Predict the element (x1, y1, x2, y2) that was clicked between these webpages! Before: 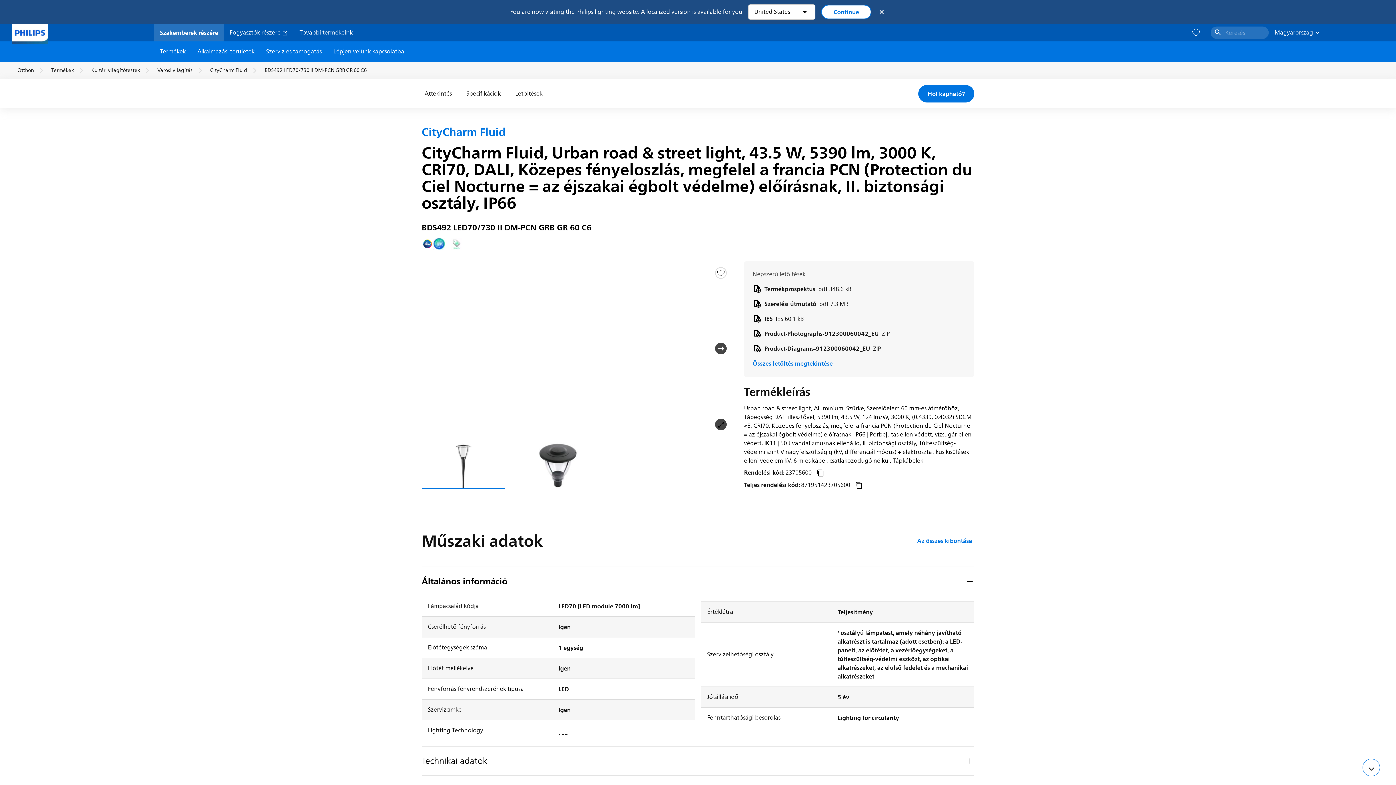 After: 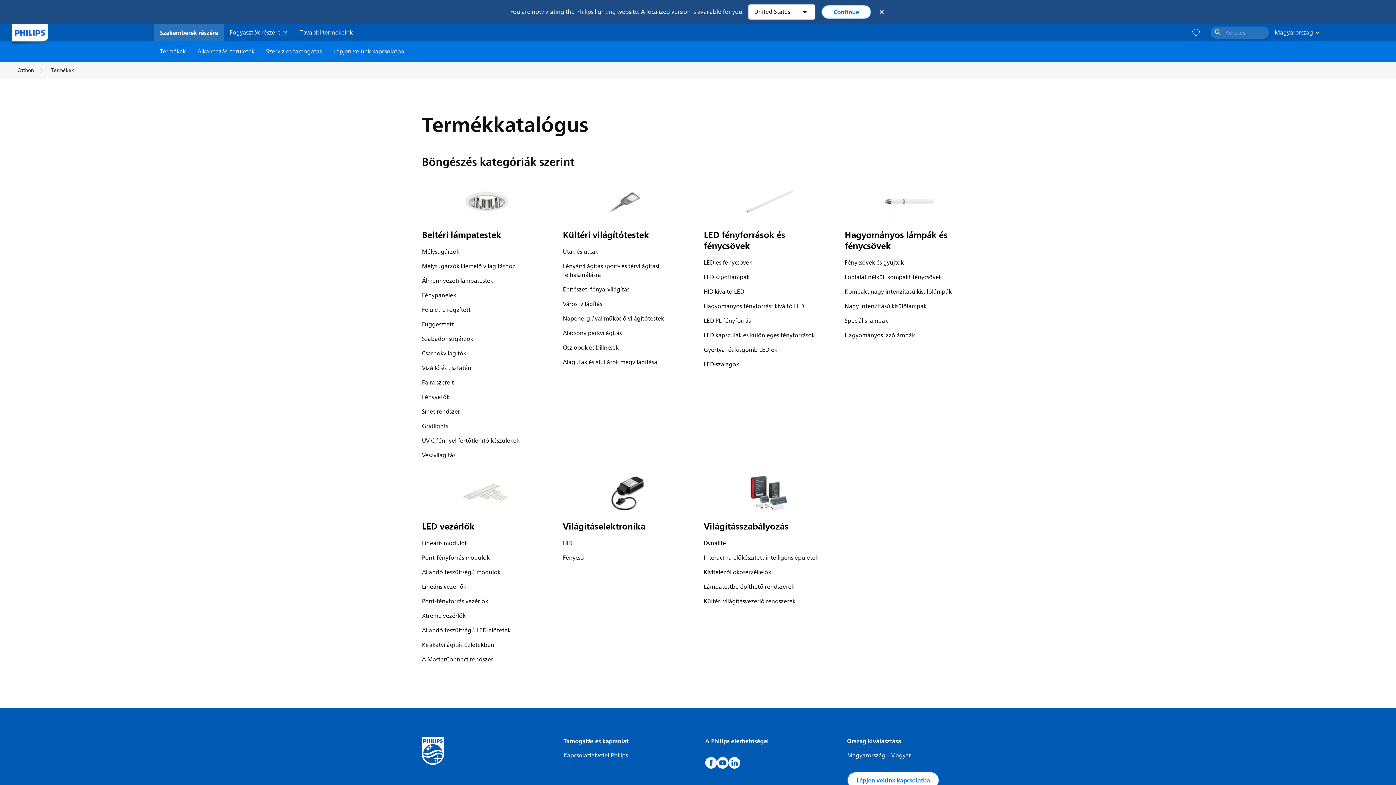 Action: bbox: (51, 66, 73, 74) label: Termékek